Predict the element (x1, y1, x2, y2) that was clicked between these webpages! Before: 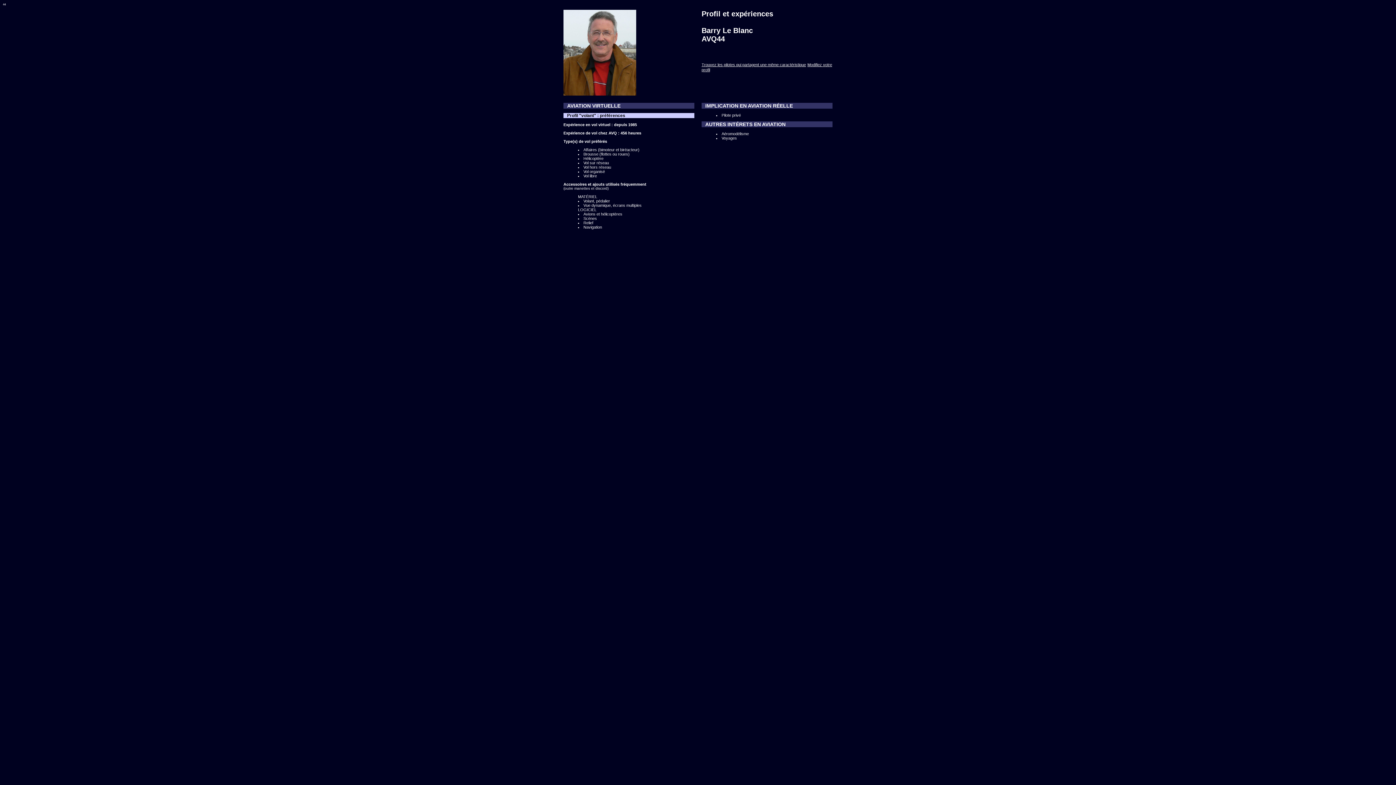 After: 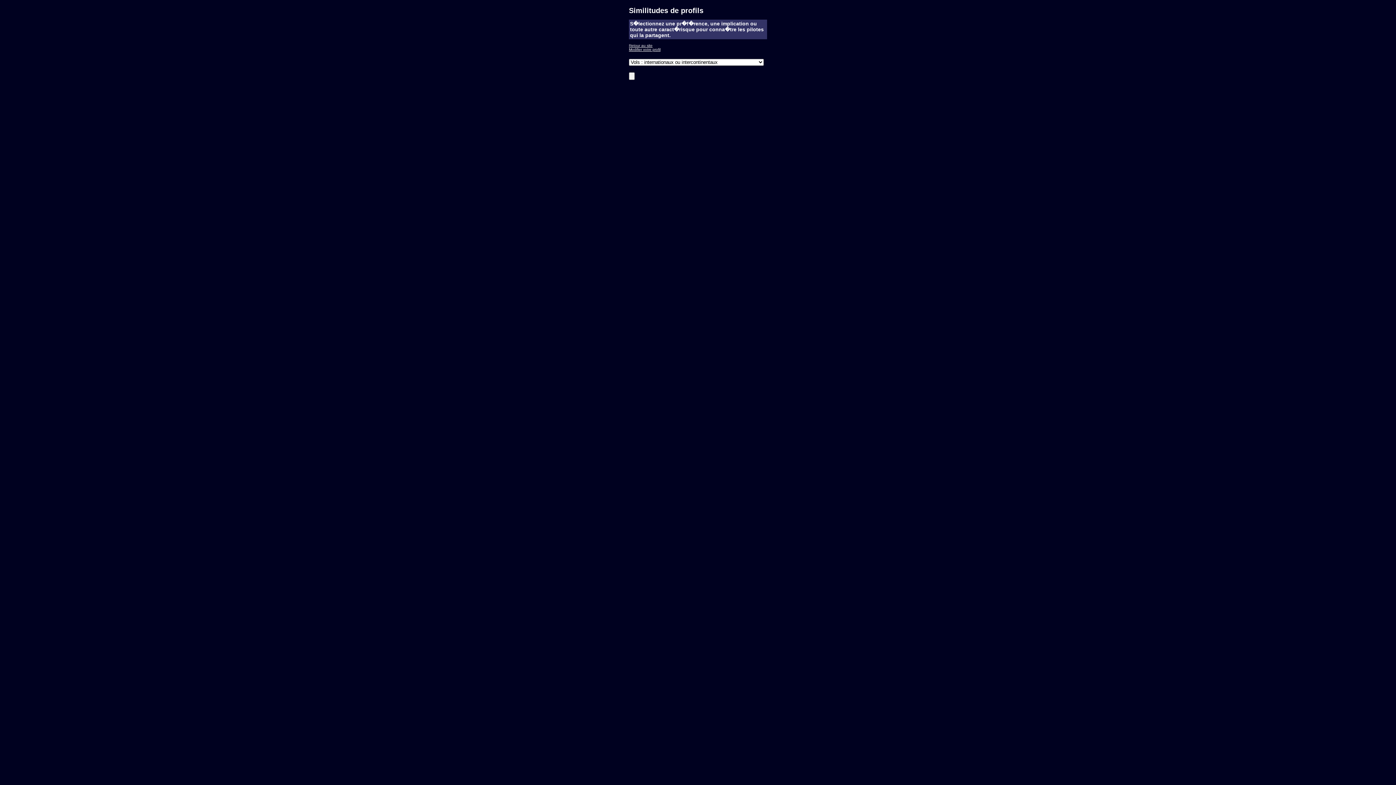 Action: bbox: (701, 62, 806, 67) label: Trouvez les pilotes qui partagent une même caractéristique